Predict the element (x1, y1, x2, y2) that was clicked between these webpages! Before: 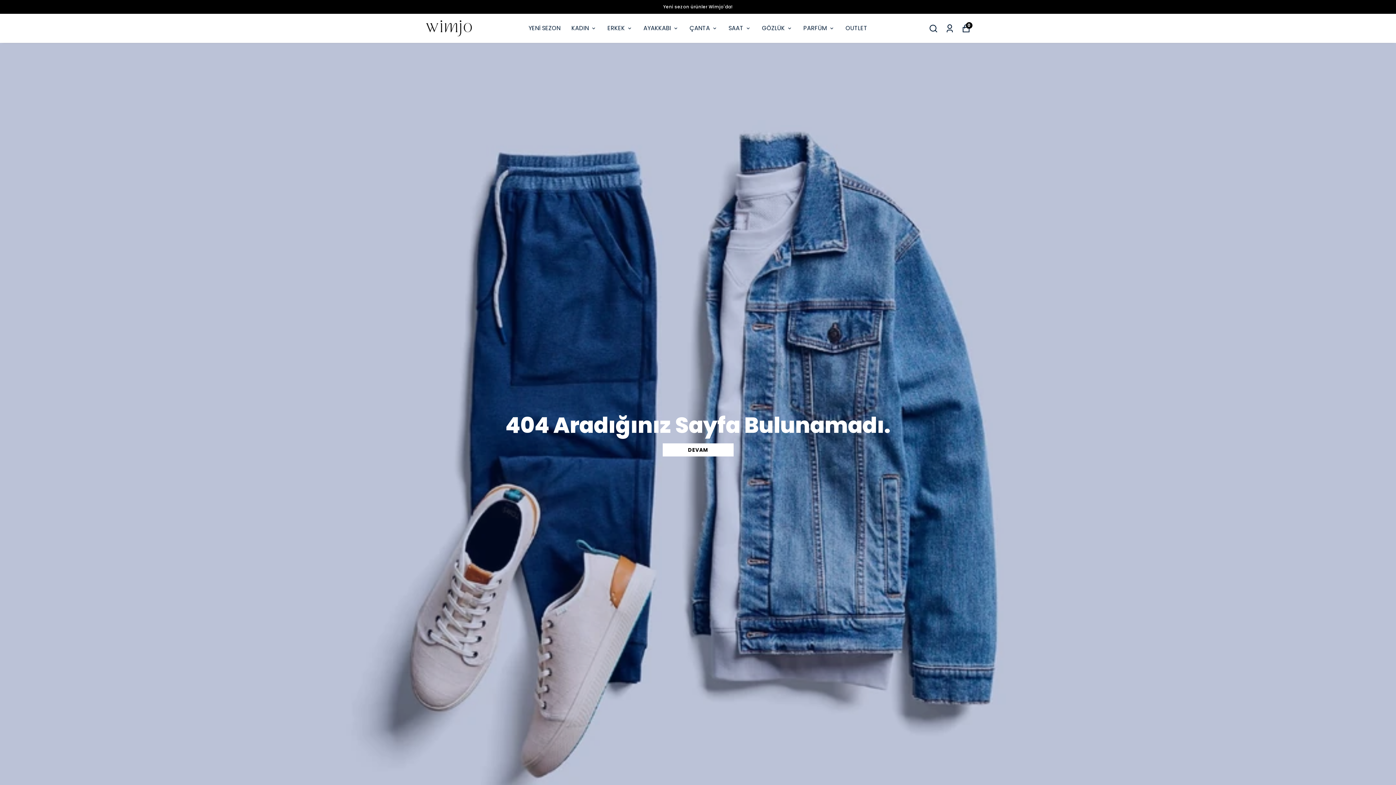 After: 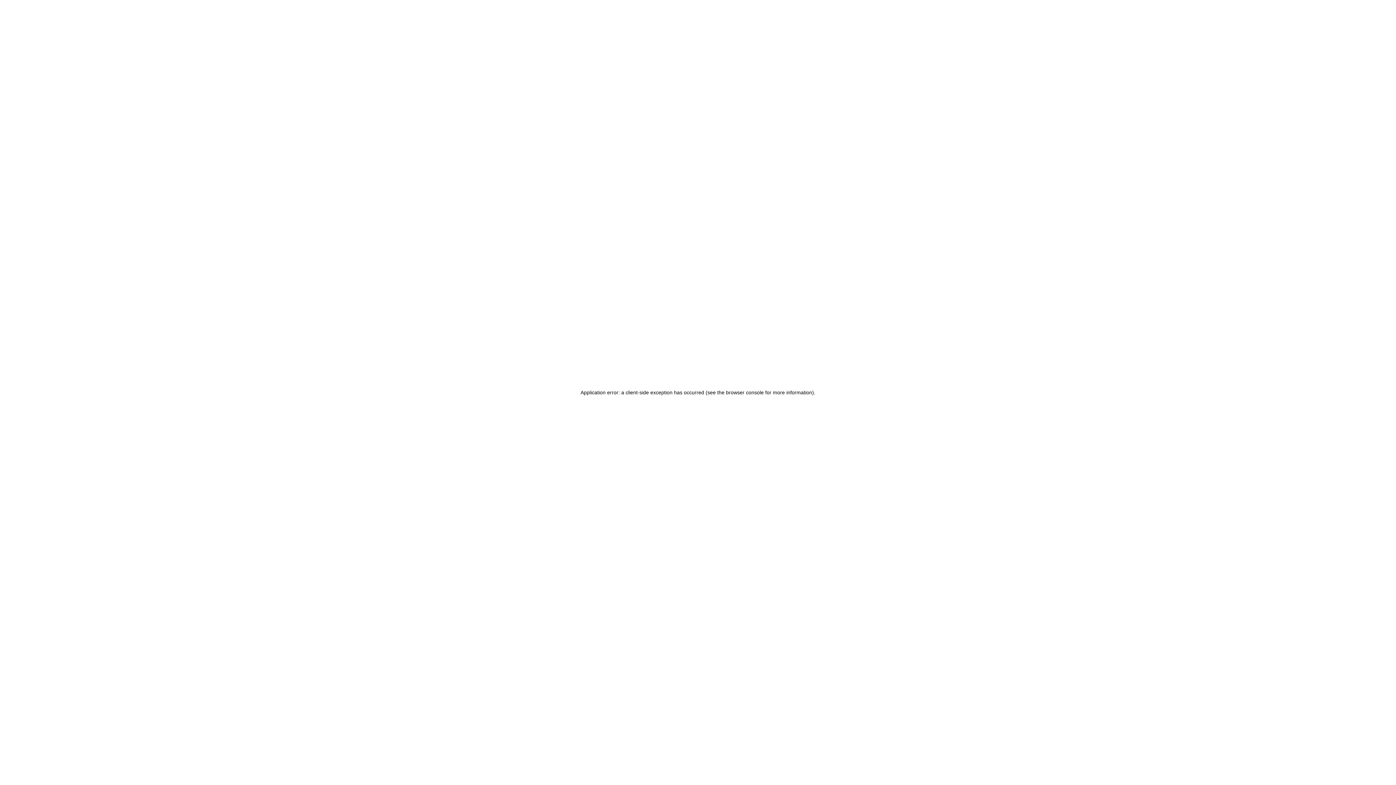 Action: label: SAAT bbox: (728, 23, 751, 33)